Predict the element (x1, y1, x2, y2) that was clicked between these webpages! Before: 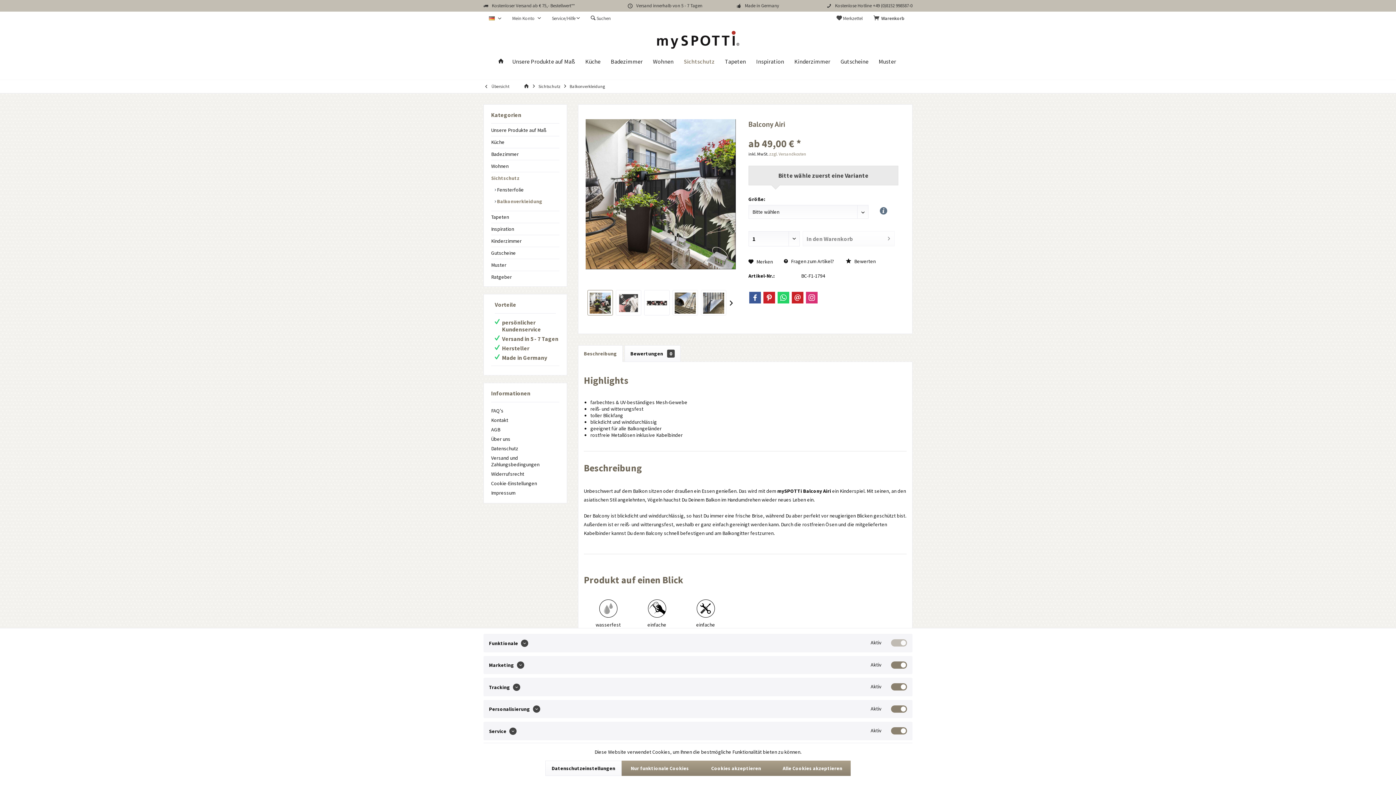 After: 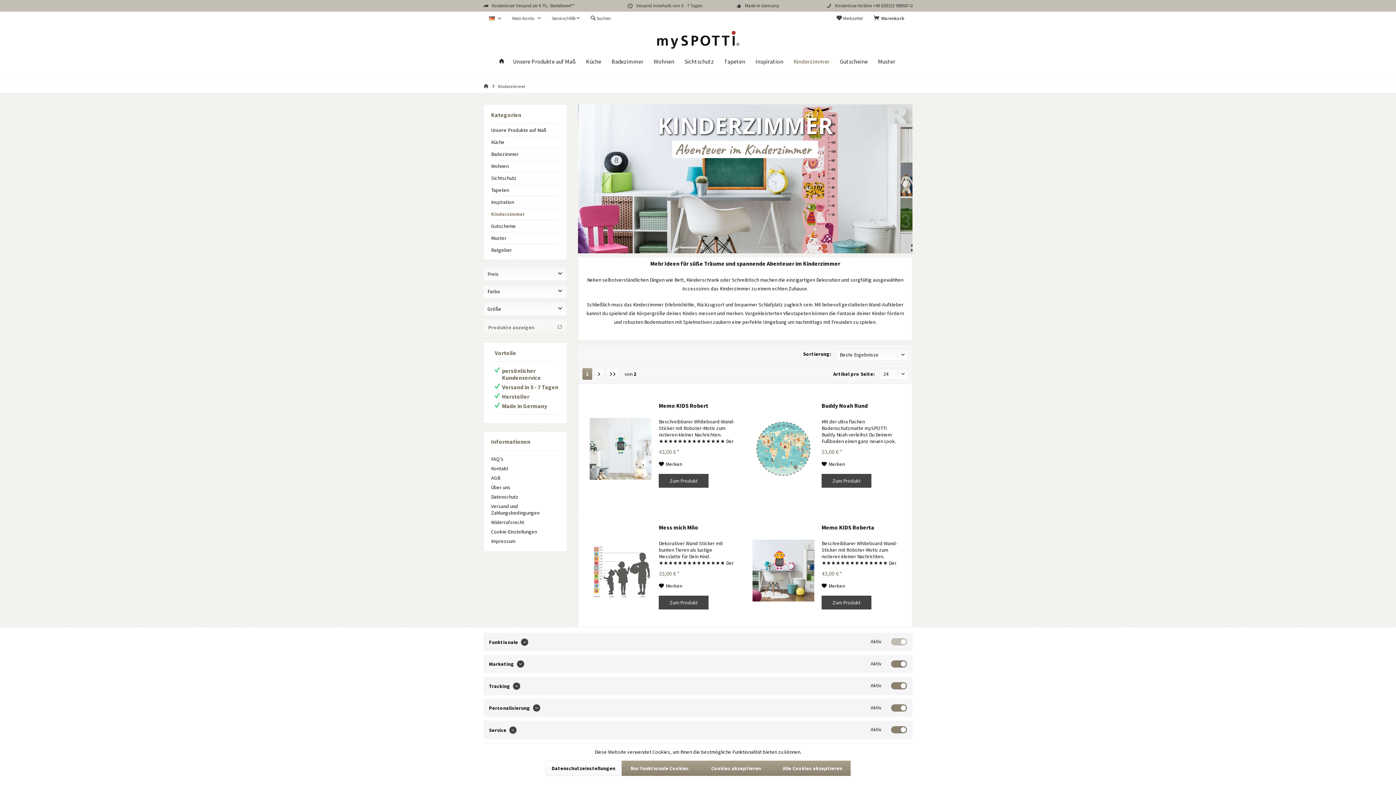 Action: label: Kinderzimmer bbox: (491, 235, 559, 246)